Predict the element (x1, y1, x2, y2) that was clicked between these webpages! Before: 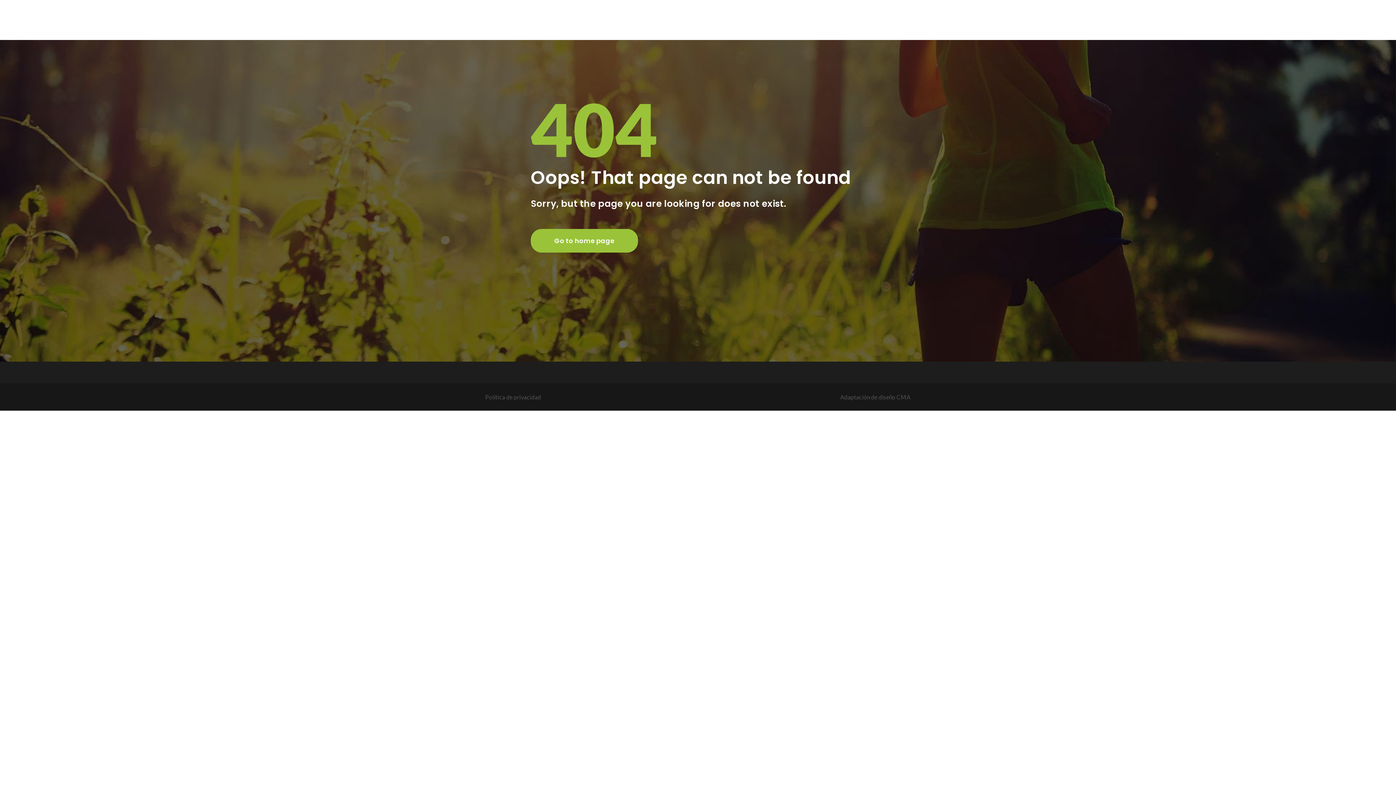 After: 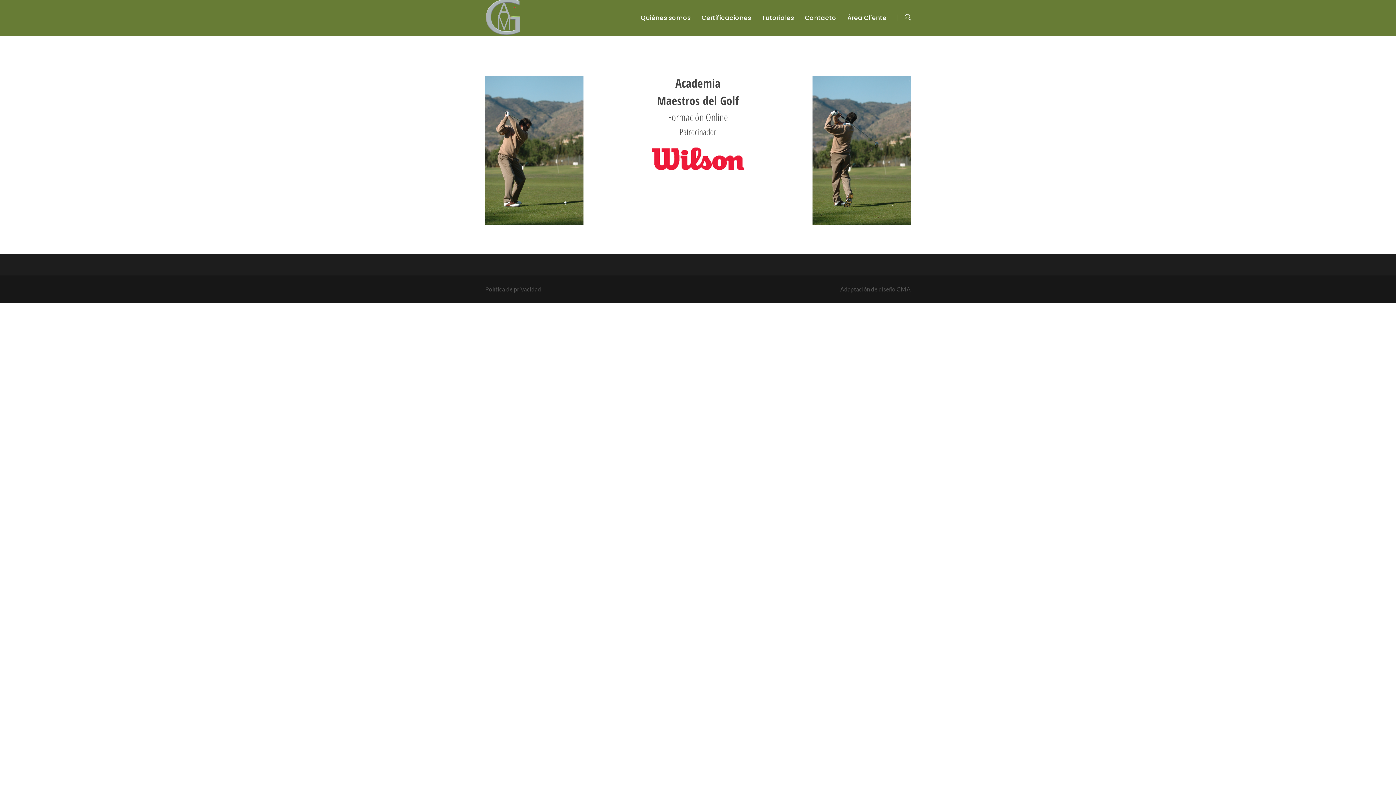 Action: bbox: (530, 229, 638, 252) label: Go to home page